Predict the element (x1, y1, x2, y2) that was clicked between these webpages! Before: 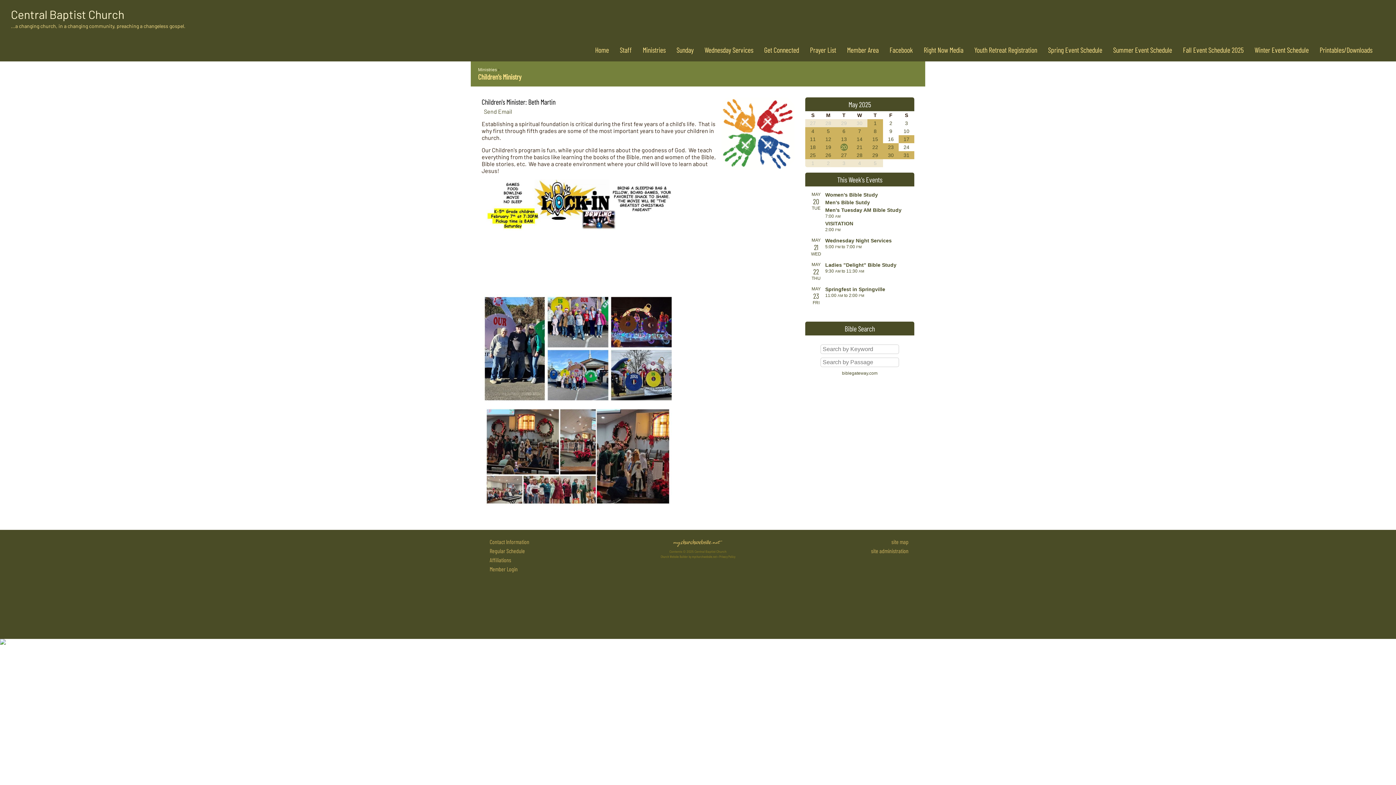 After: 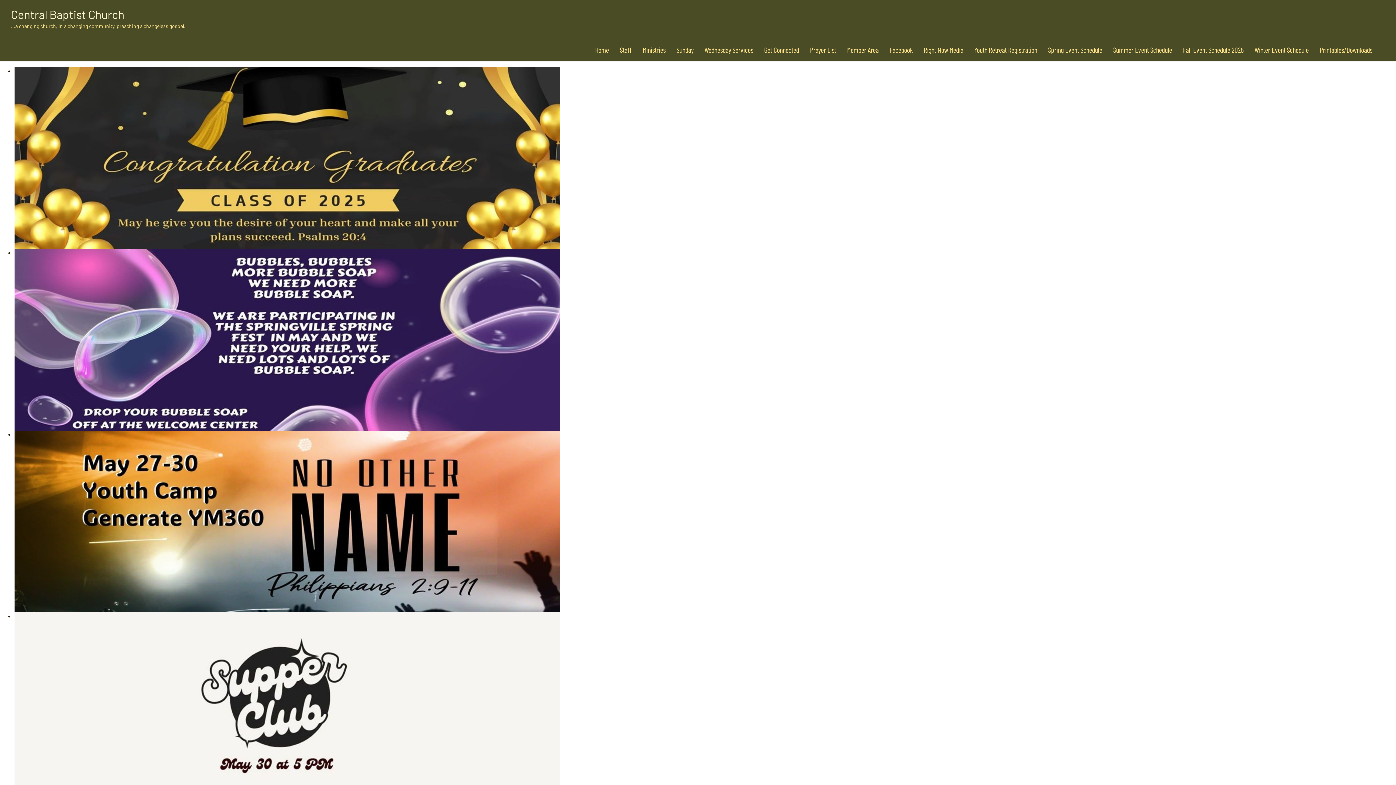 Action: bbox: (825, 199, 870, 205) label: Men's Bible Sutdy